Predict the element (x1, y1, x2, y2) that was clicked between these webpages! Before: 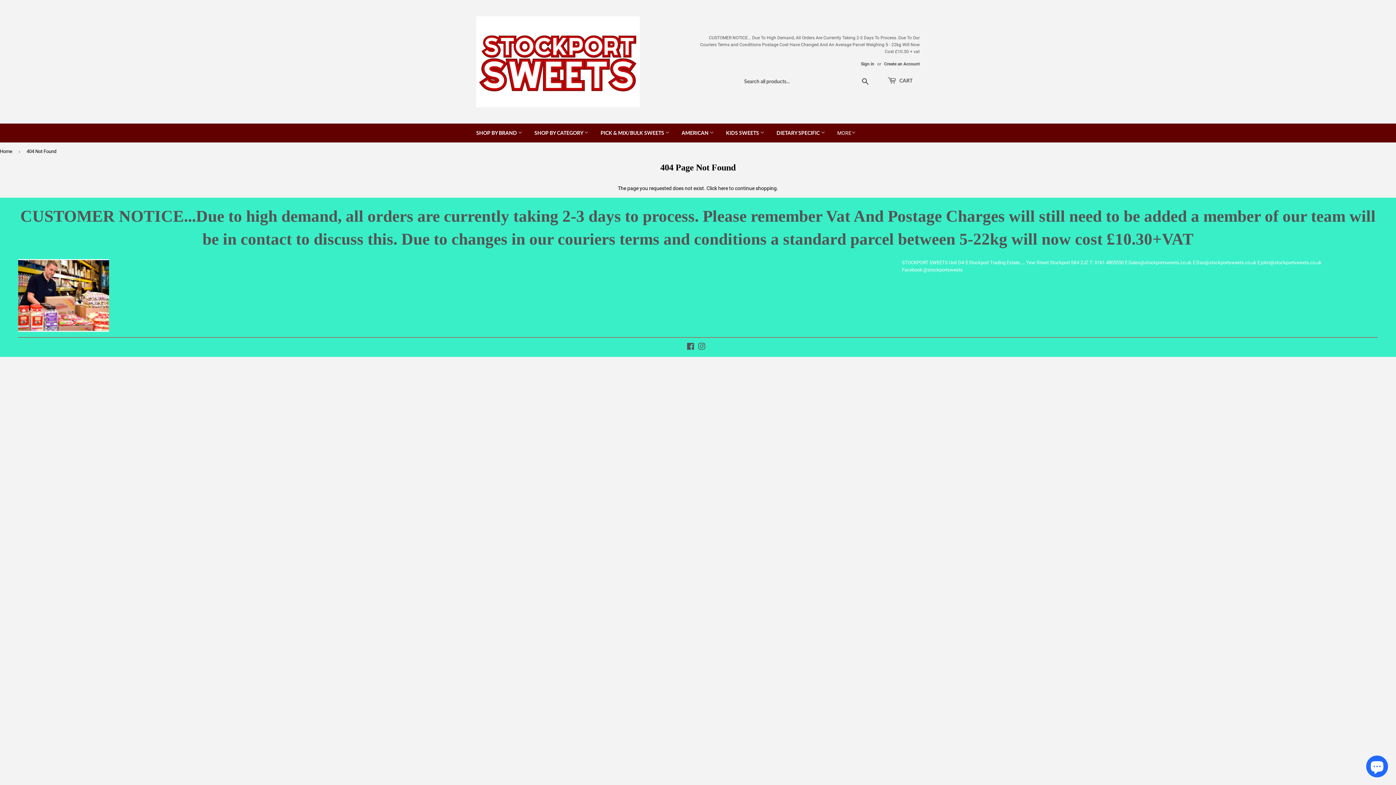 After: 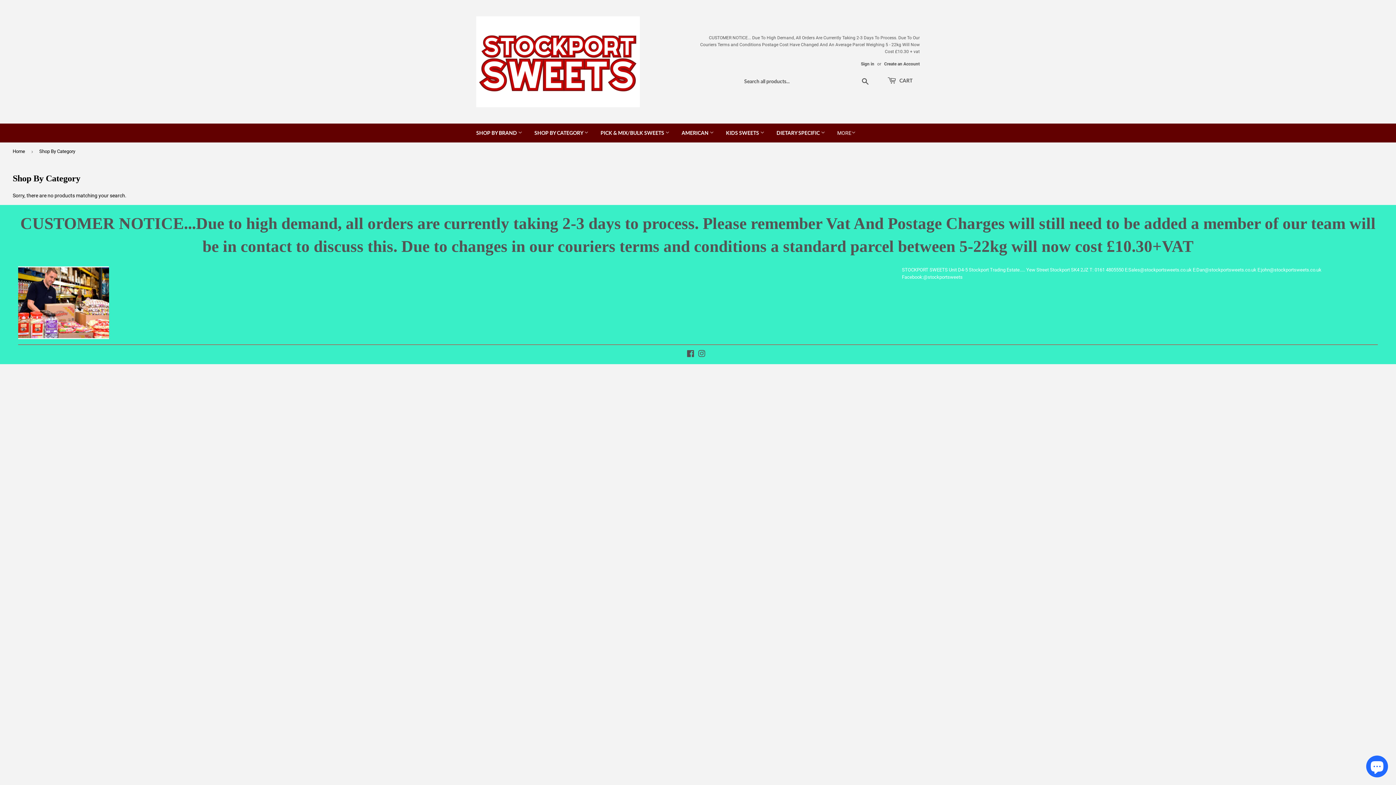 Action: label: SHOP BY CATEGORY  bbox: (529, 123, 594, 142)